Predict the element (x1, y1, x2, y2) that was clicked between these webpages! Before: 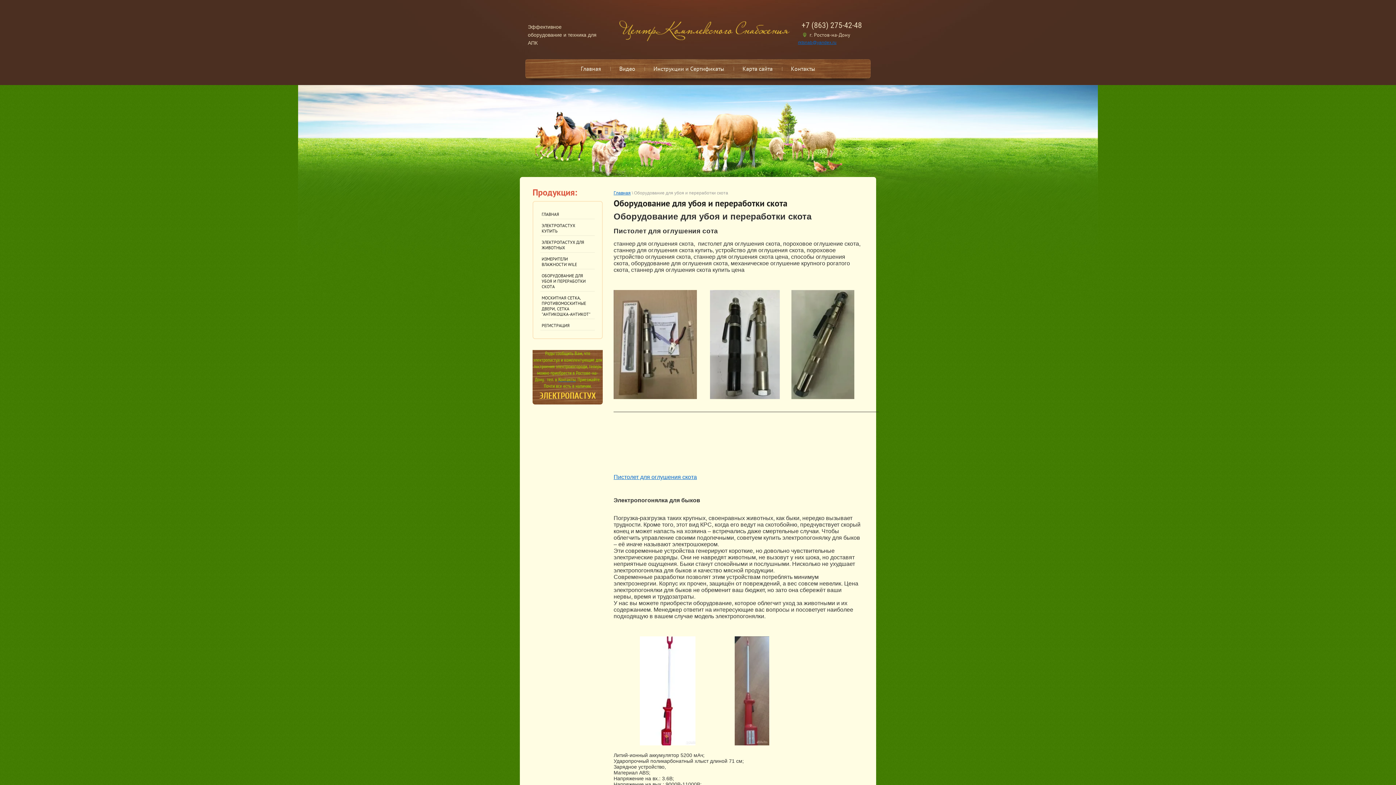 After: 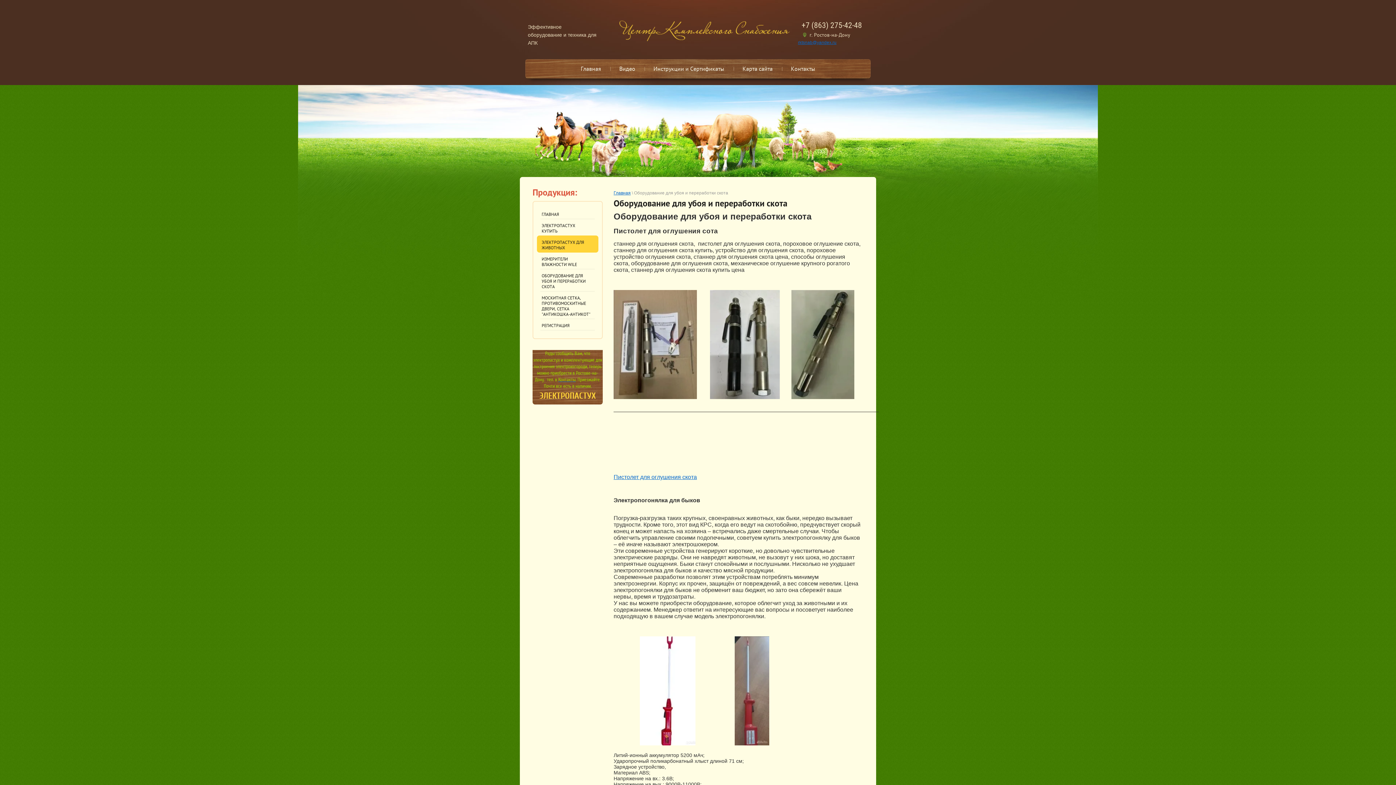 Action: label: ЭЛЕКТРОПАСТУХ ДЛЯ ЖИВОТНЫХ bbox: (537, 235, 598, 252)